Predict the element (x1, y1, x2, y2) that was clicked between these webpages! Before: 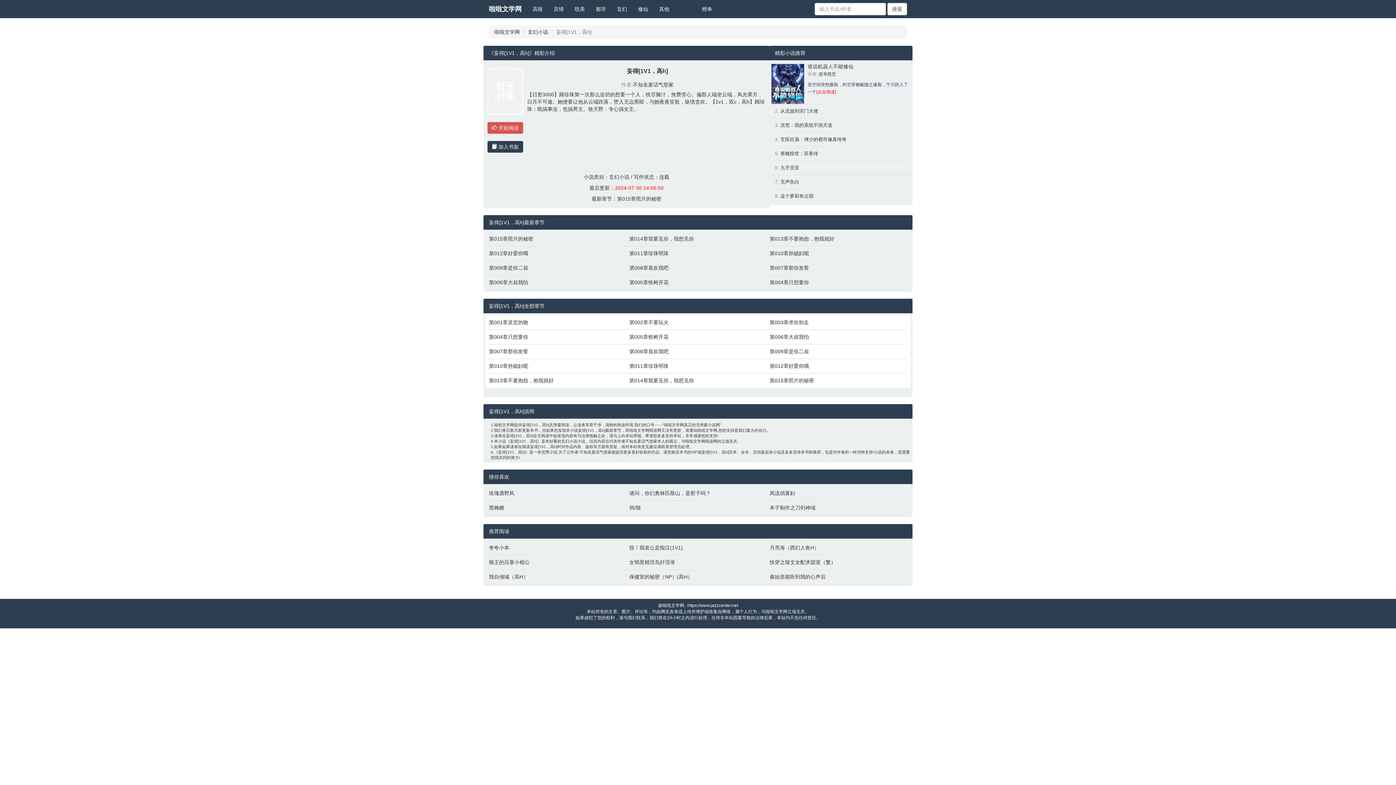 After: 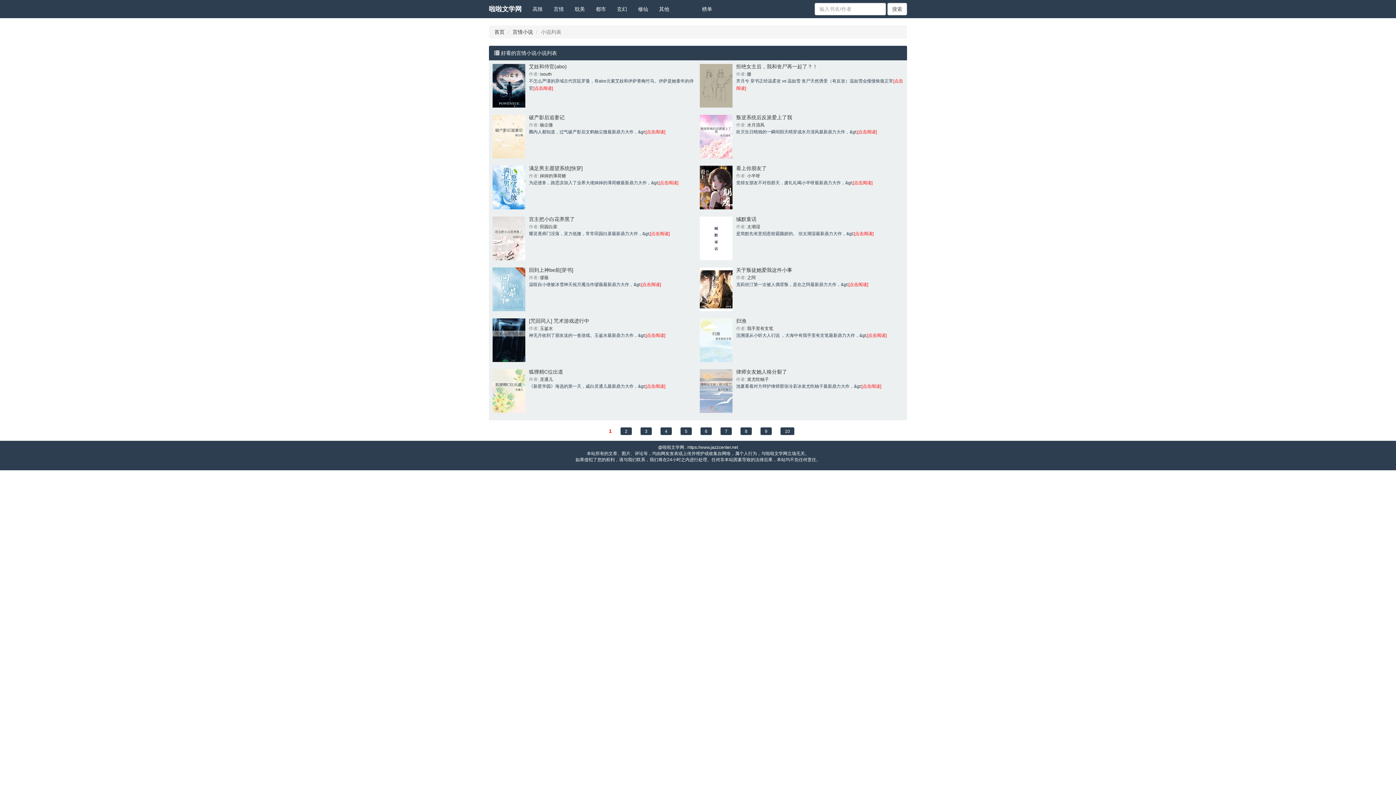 Action: bbox: (548, 0, 569, 18) label: 言情